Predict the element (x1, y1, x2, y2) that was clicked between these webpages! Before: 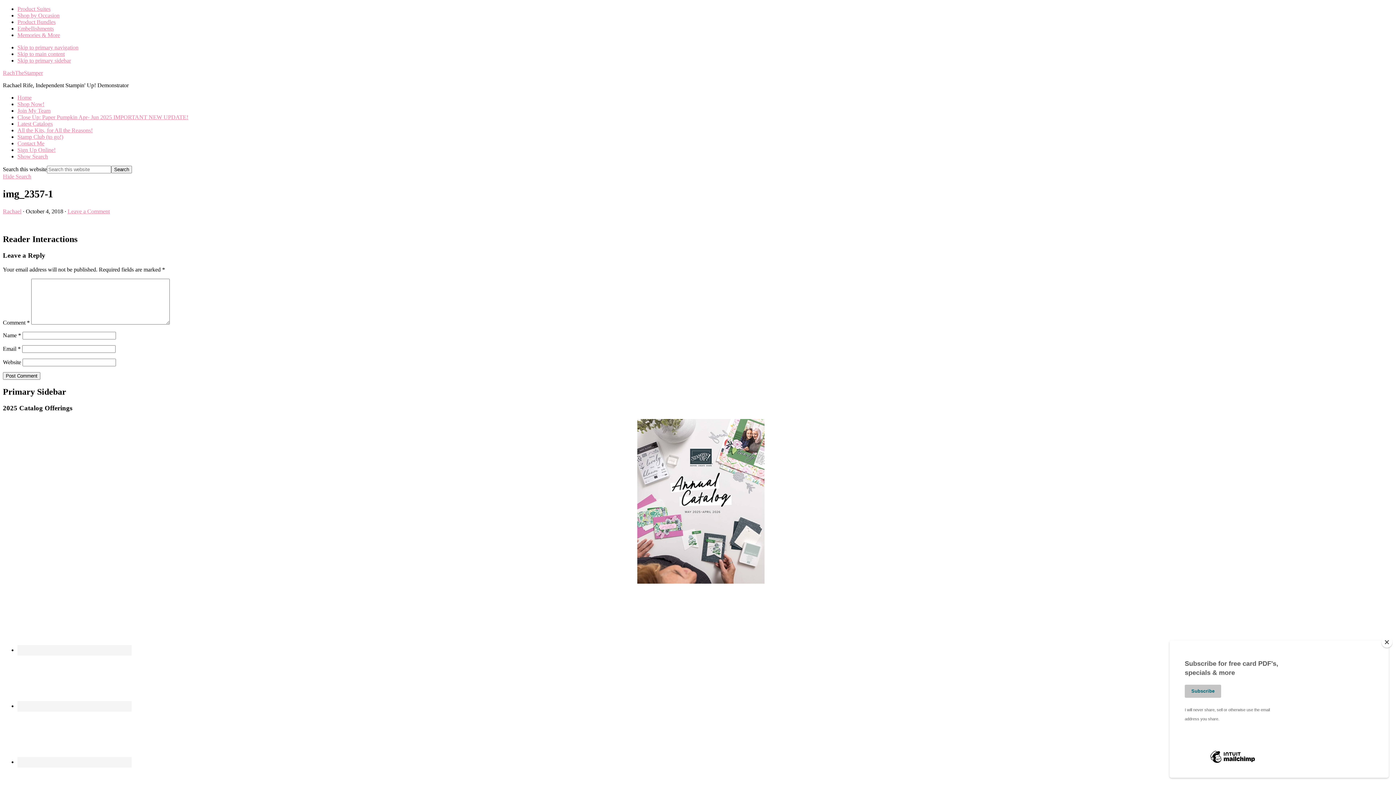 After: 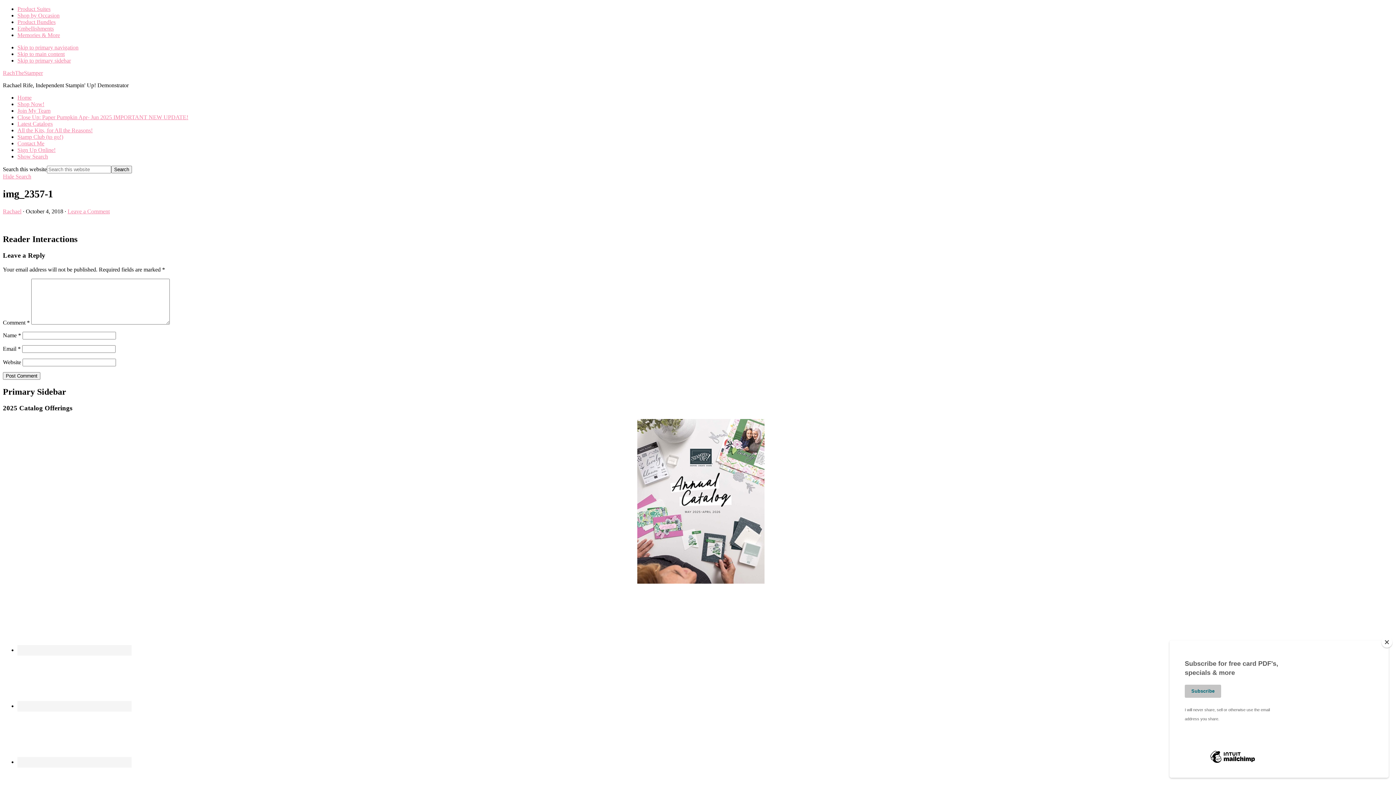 Action: label: Latest Catalogs bbox: (17, 120, 52, 126)